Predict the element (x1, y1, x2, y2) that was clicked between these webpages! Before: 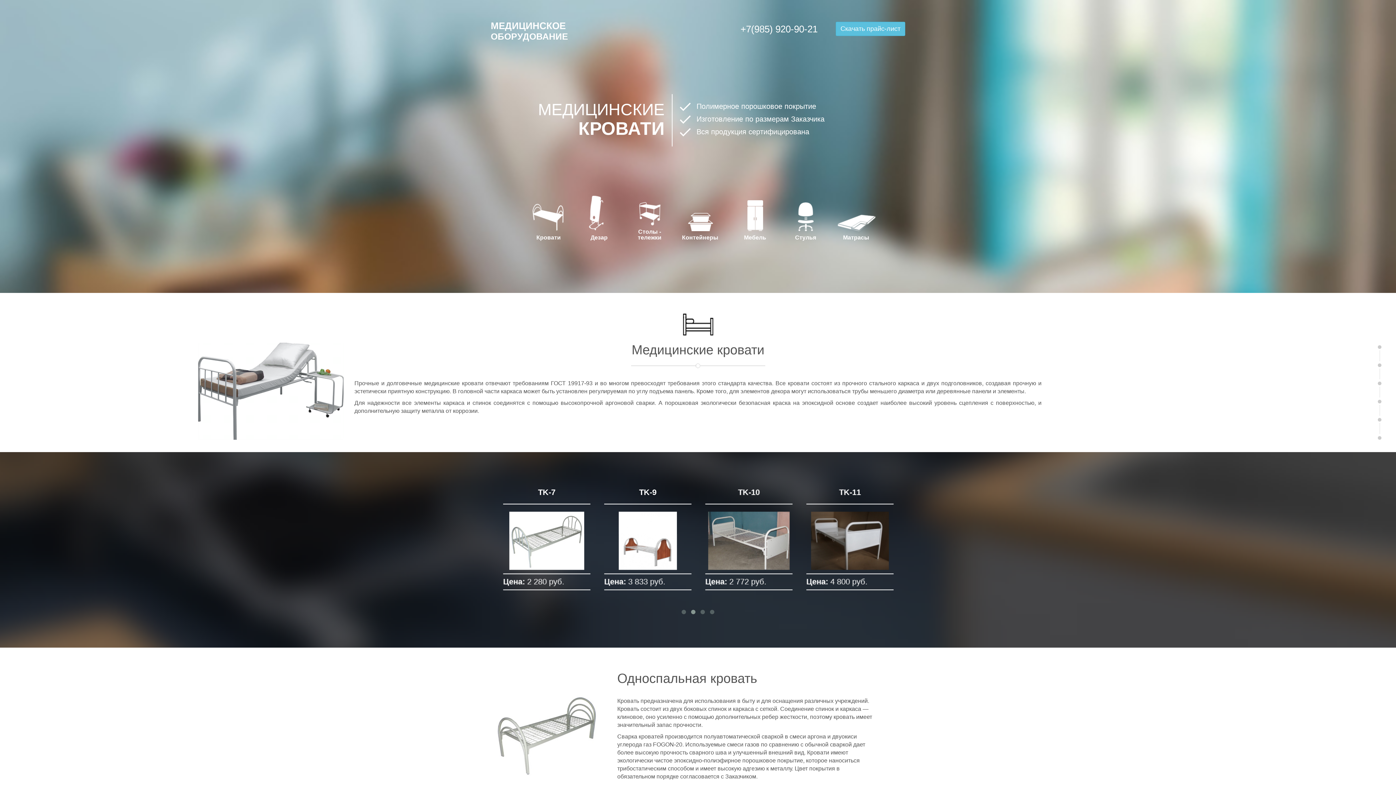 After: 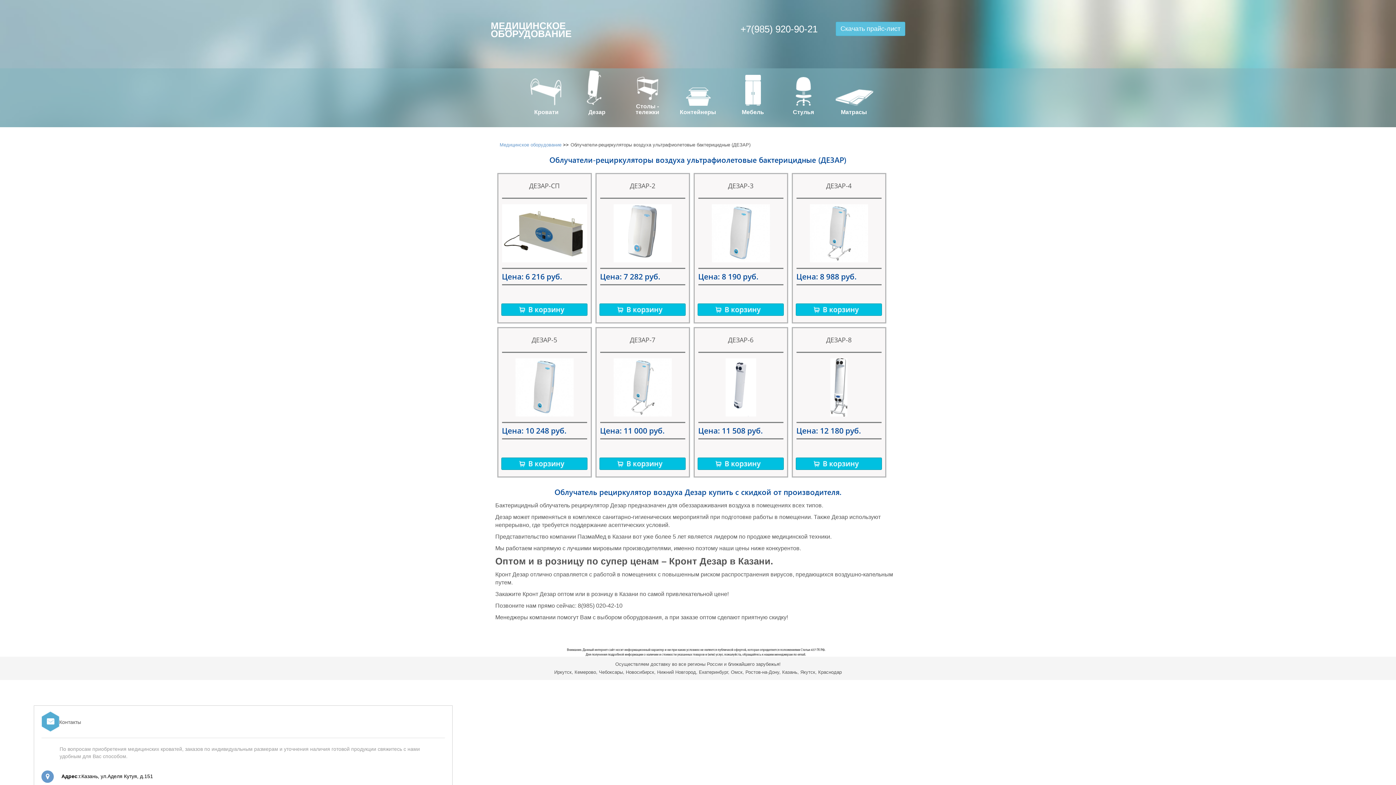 Action: label: Дезар bbox: (574, 194, 623, 240)